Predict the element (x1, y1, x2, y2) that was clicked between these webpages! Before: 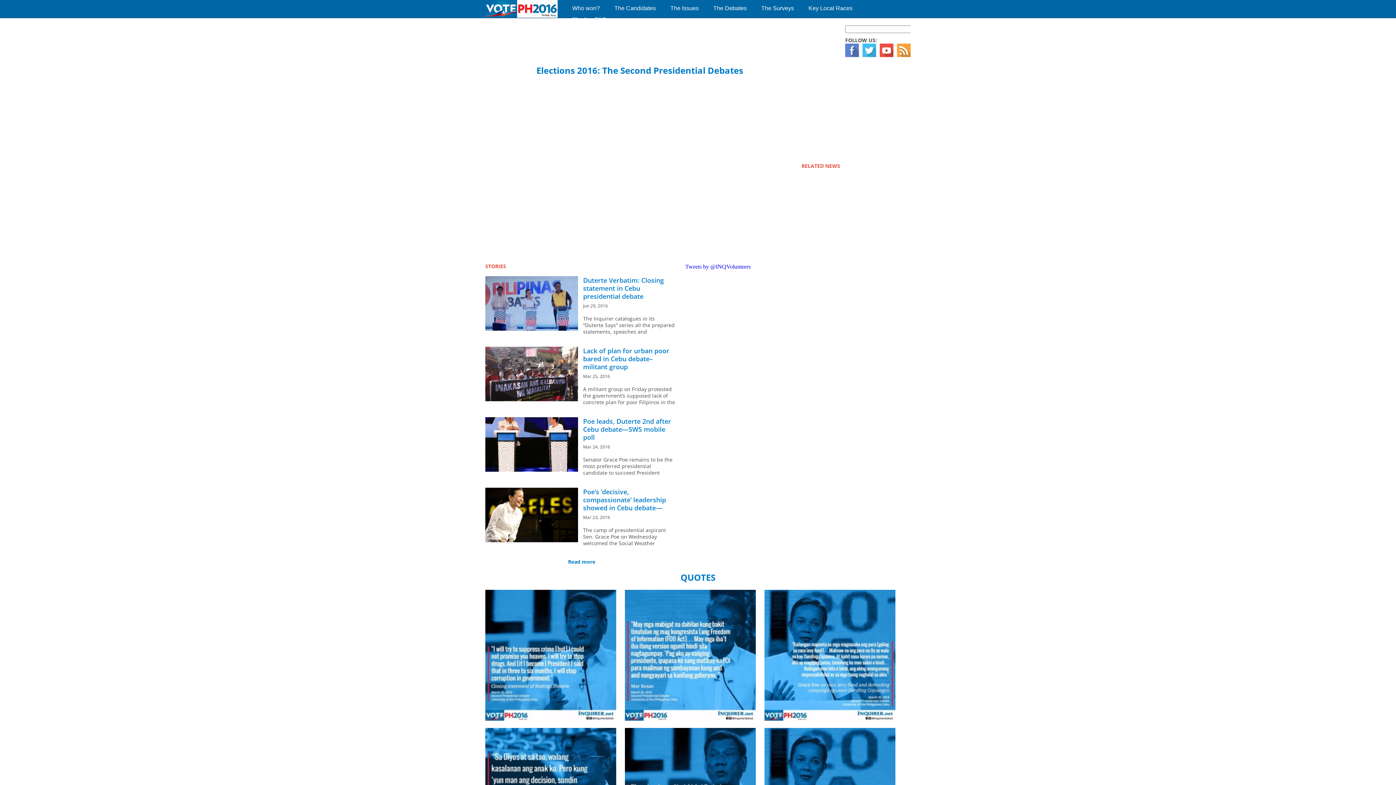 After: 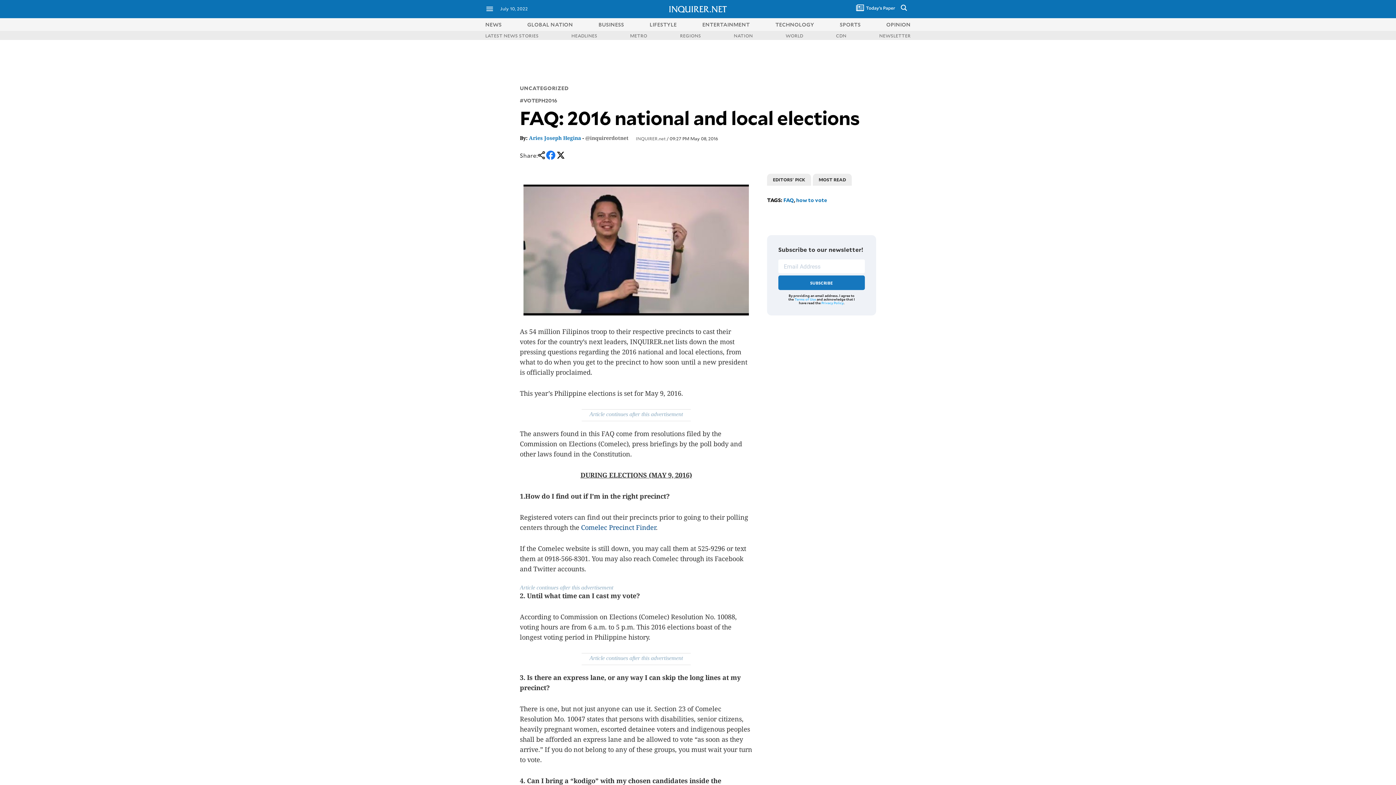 Action: label: Election FAQ bbox: (572, 16, 606, 22)